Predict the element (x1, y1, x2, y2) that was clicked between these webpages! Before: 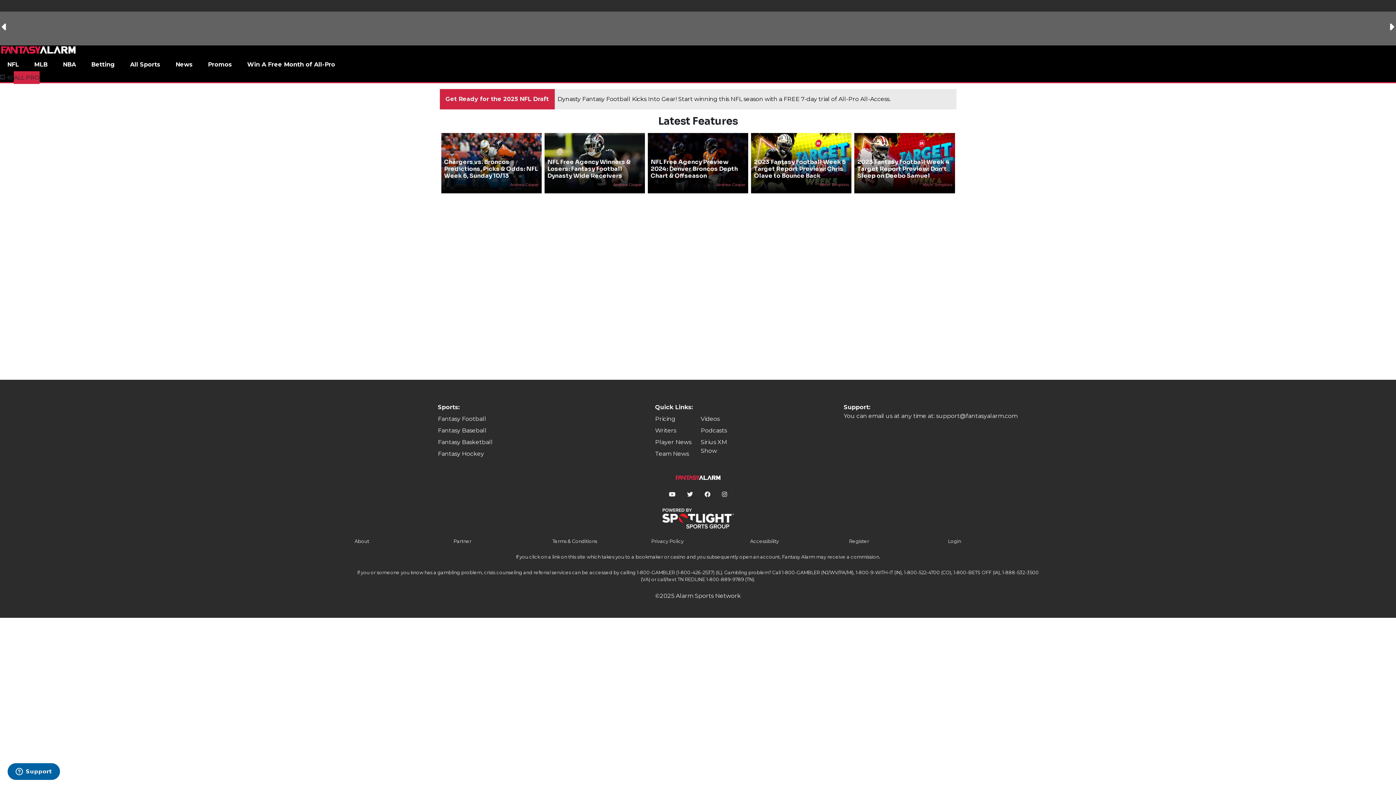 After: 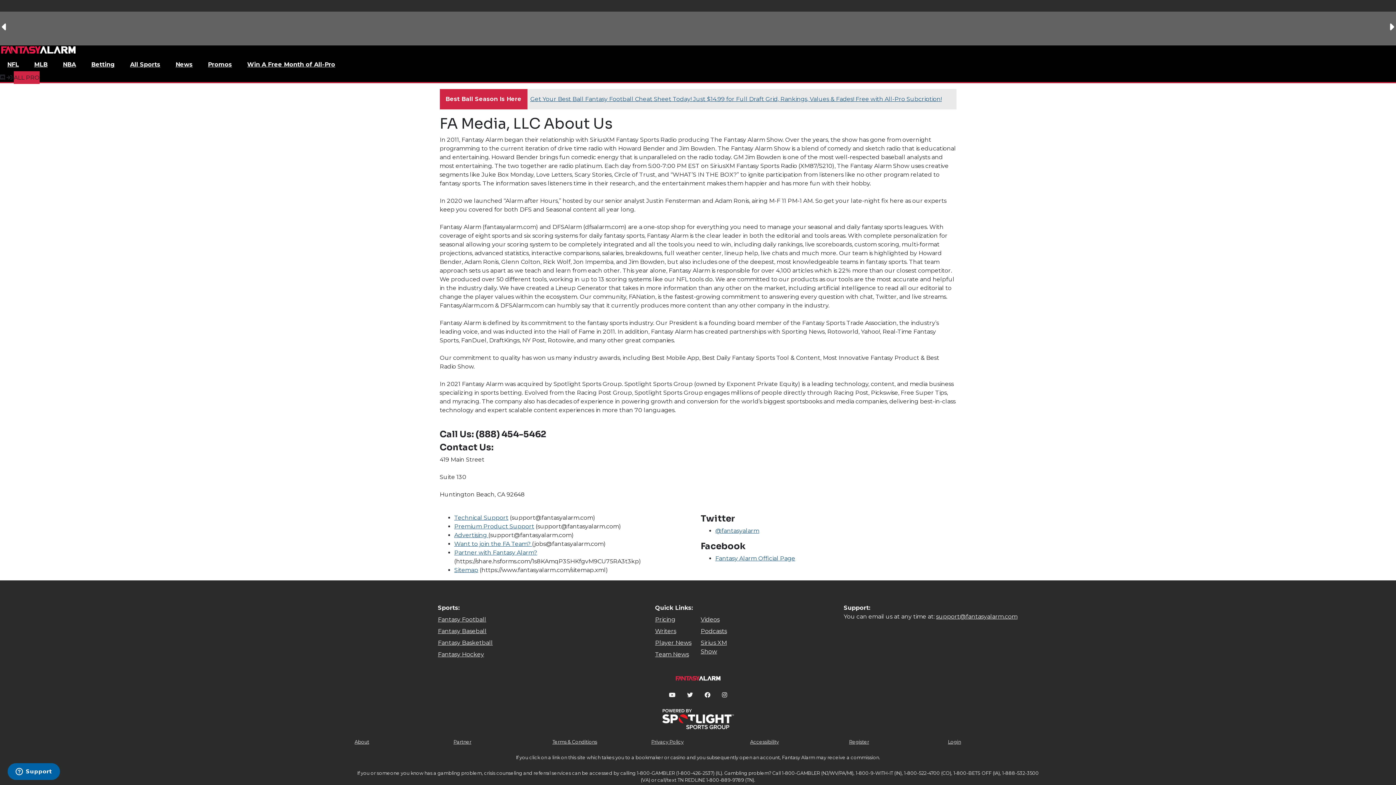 Action: label: About bbox: (354, 539, 369, 544)